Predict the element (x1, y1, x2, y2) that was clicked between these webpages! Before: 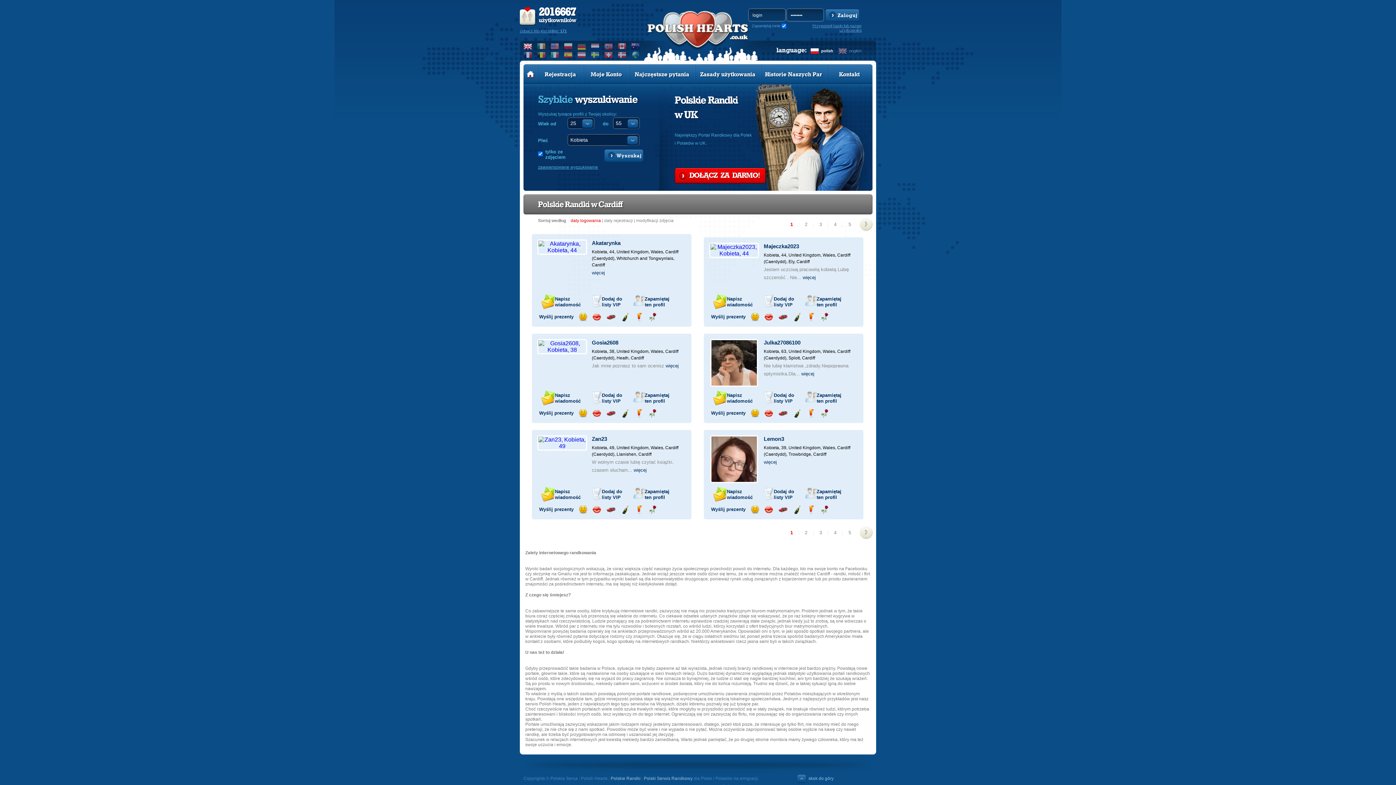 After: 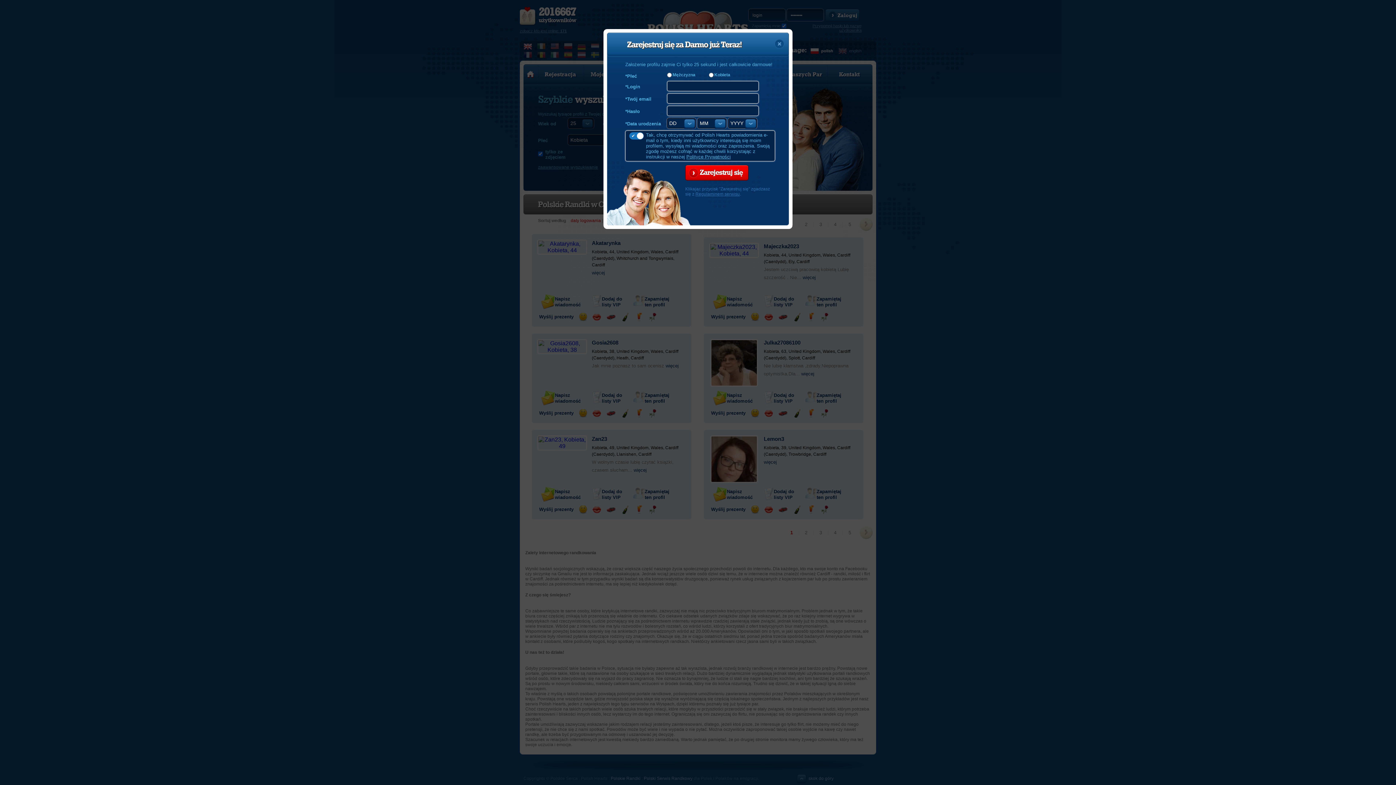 Action: bbox: (793, 313, 801, 321) label: Wyślij szampana